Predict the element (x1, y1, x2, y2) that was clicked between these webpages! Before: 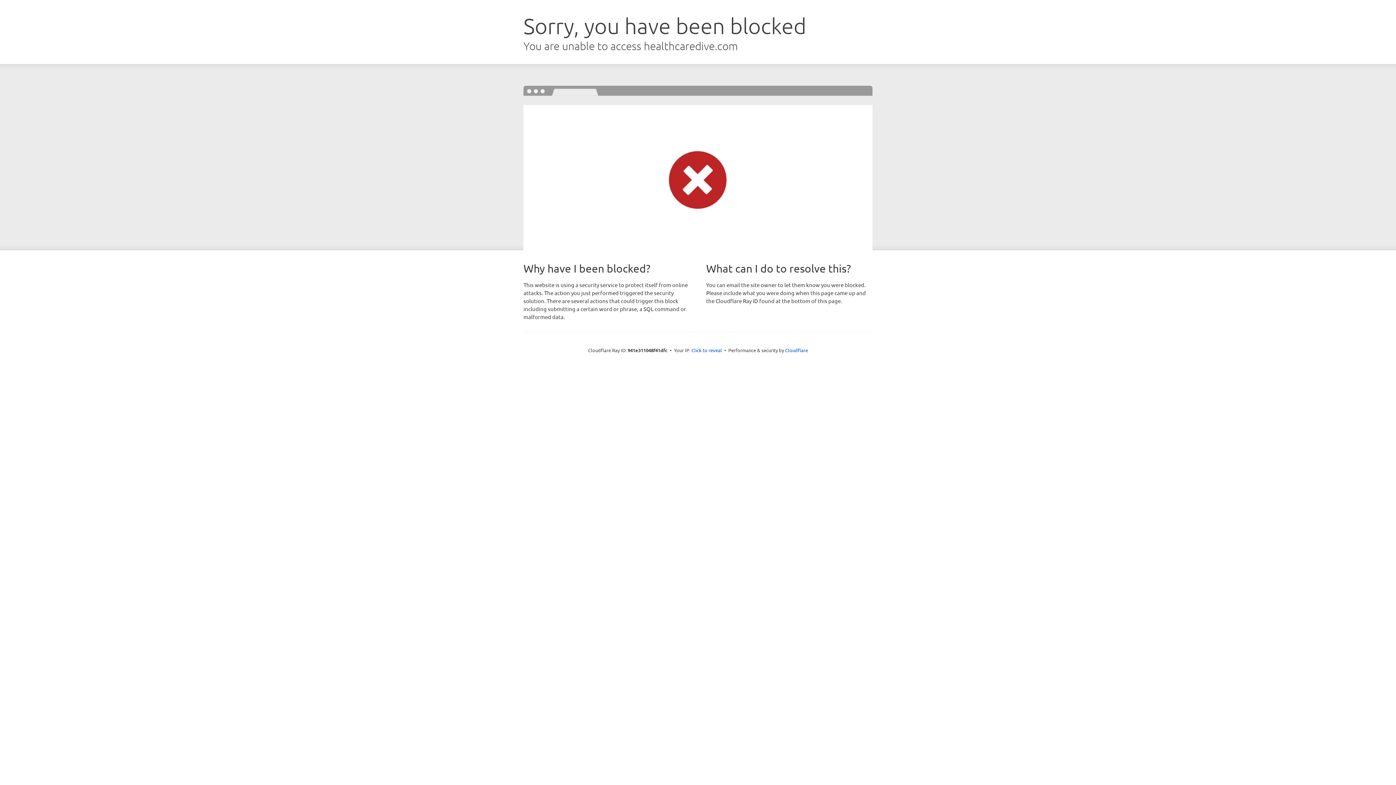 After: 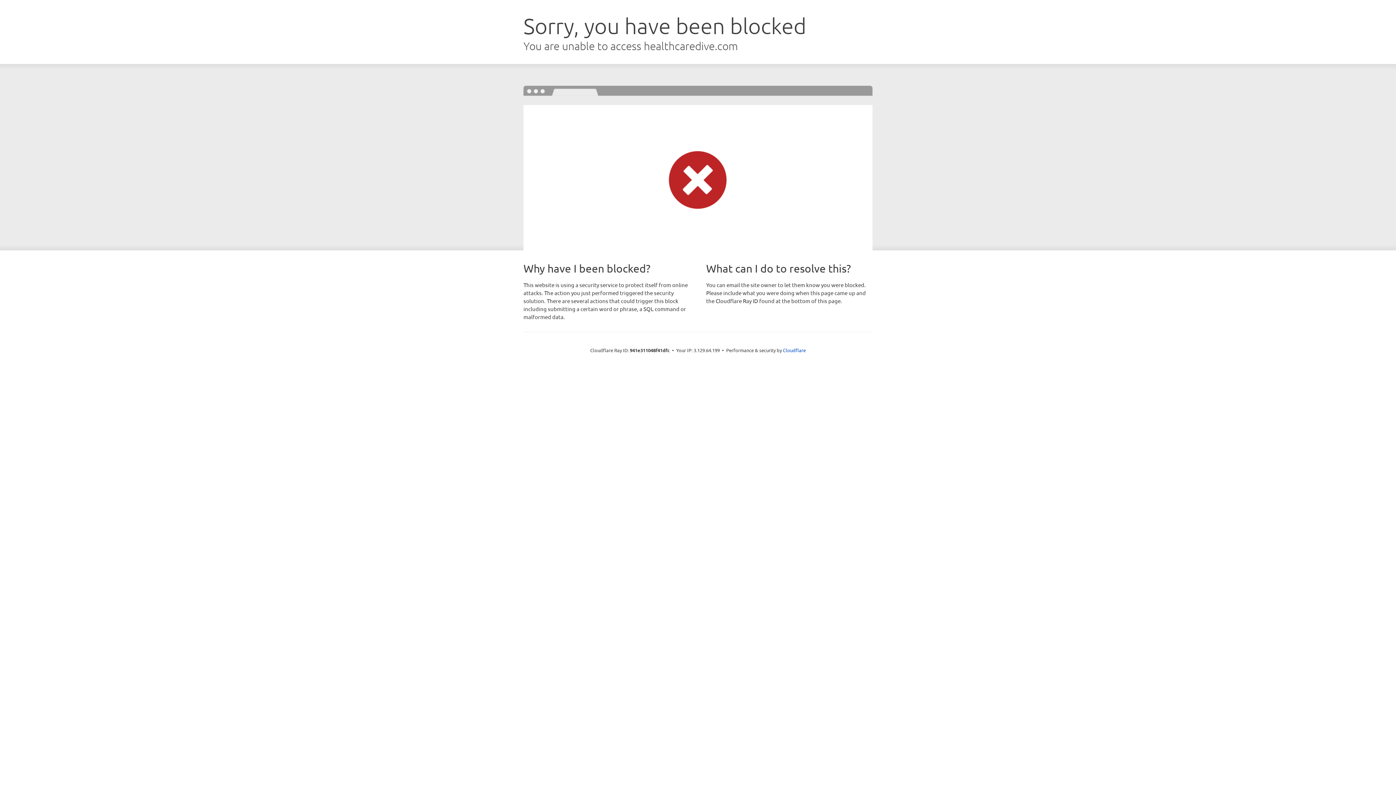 Action: label: Click to reveal bbox: (691, 346, 722, 353)